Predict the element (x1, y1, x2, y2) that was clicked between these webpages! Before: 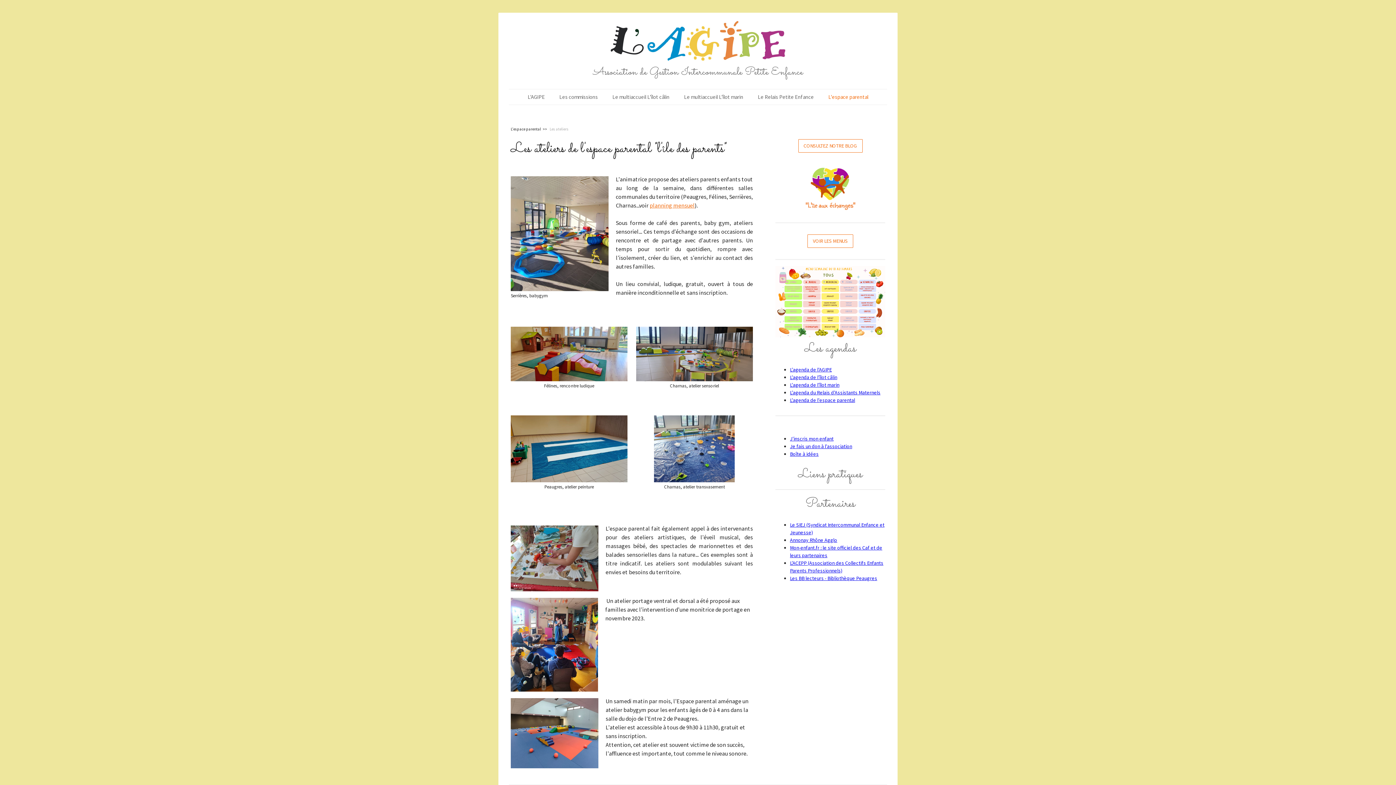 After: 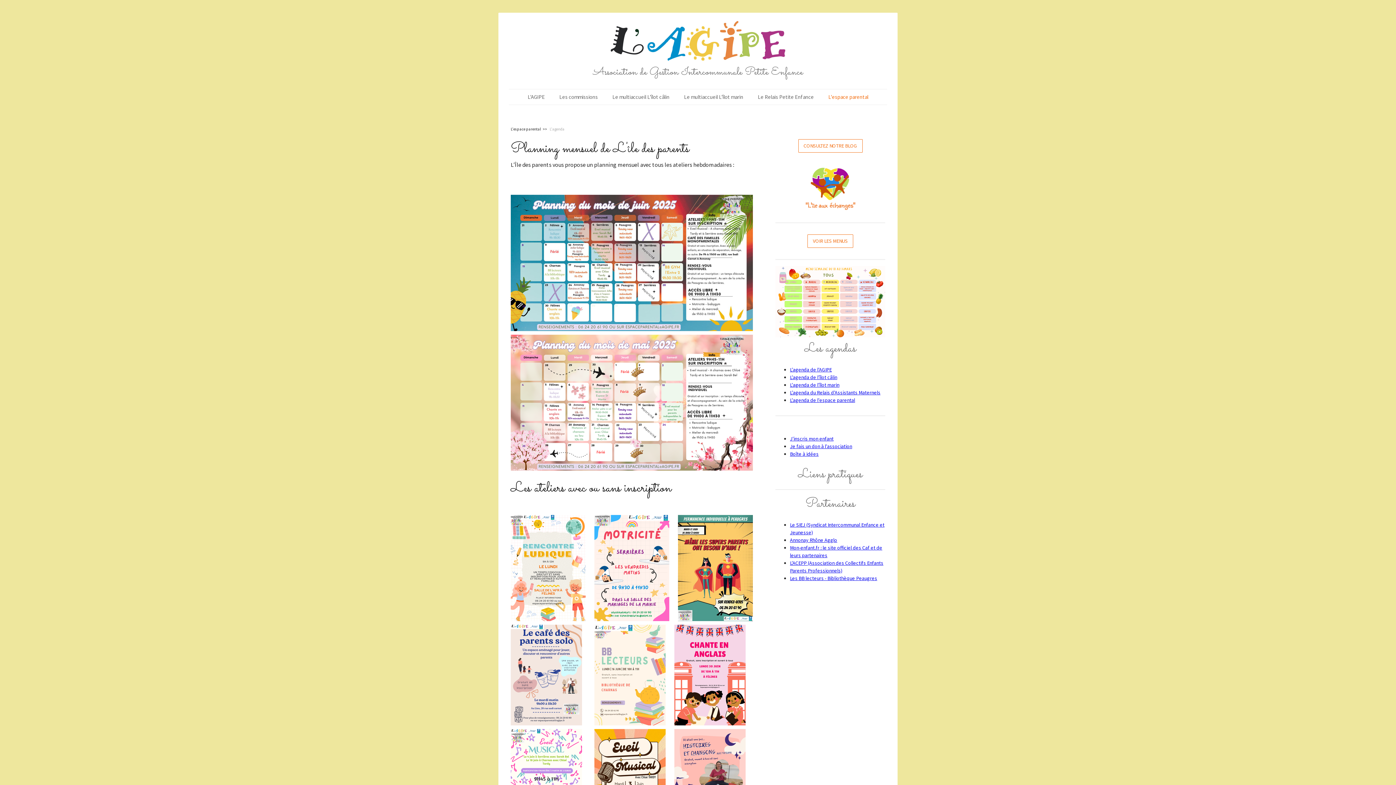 Action: label: L'agenda de l'espace parental bbox: (790, 396, 855, 403)